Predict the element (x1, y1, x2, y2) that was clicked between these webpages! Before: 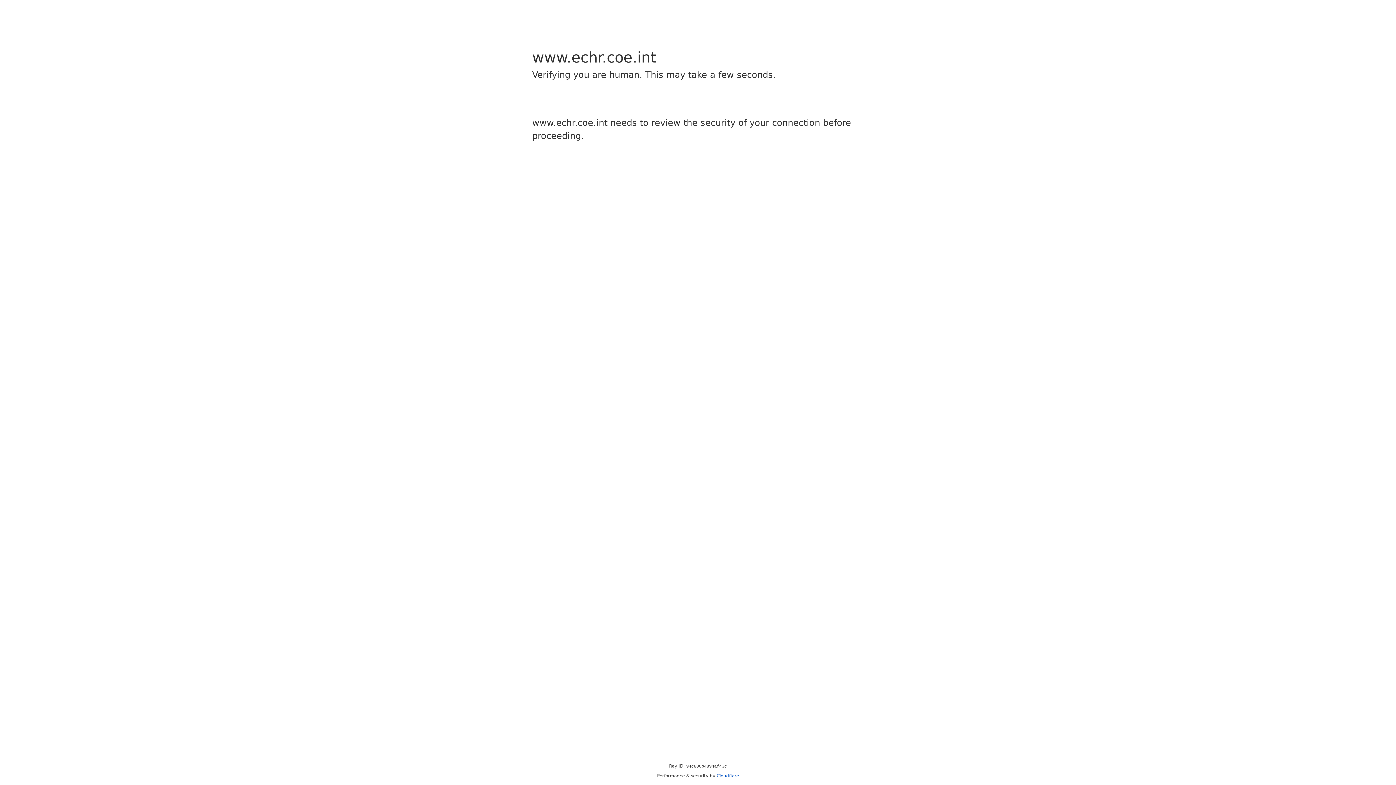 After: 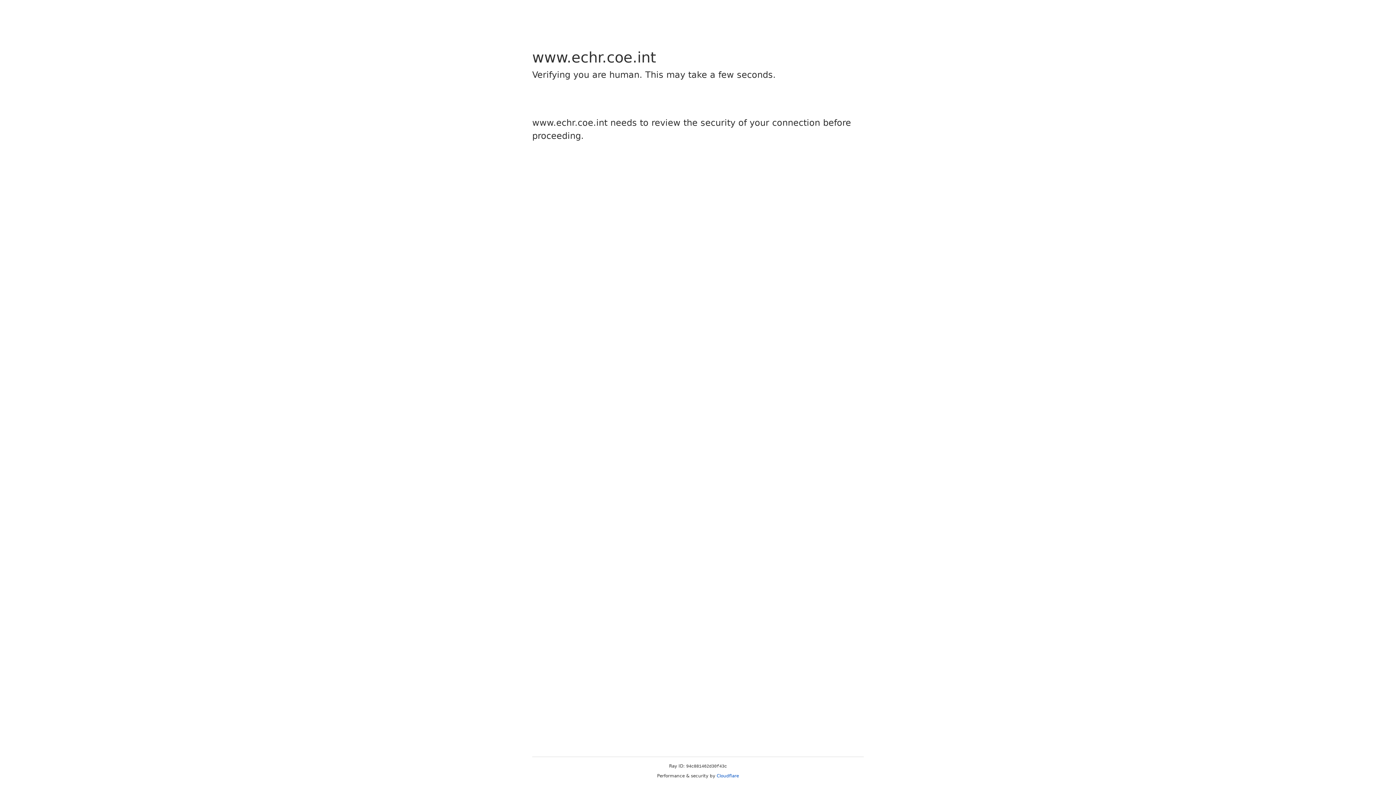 Action: label: Cloudflare bbox: (716, 773, 739, 778)